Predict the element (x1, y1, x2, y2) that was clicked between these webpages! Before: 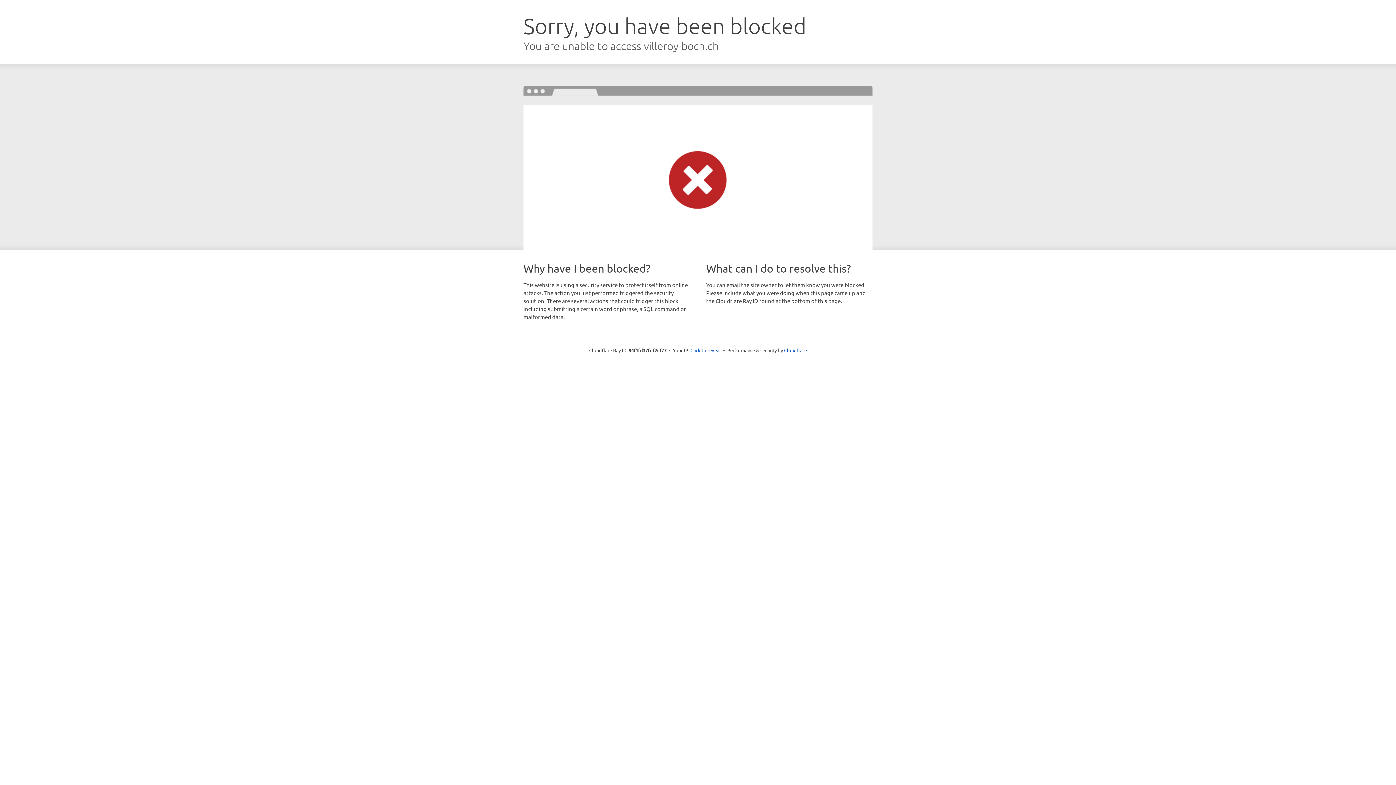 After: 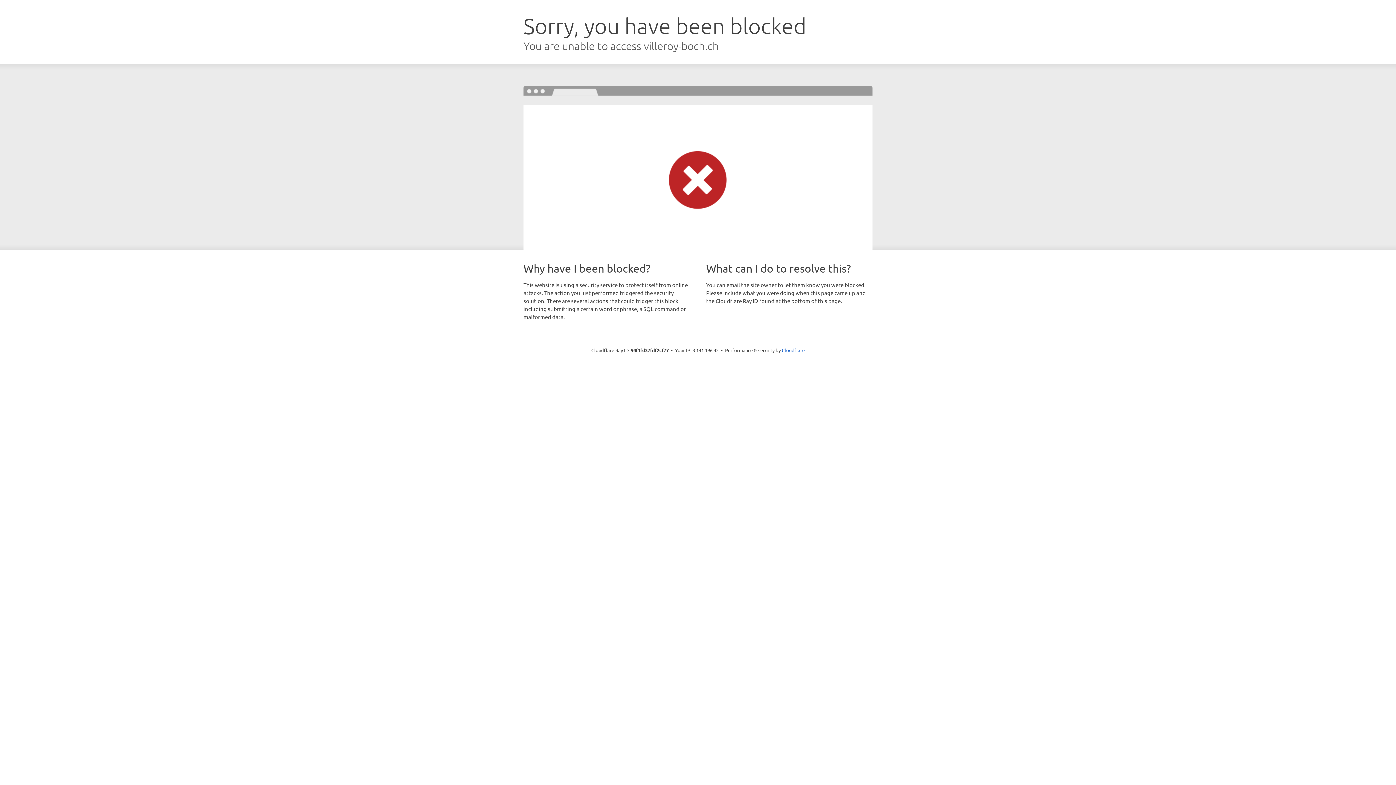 Action: bbox: (690, 346, 721, 353) label: Click to reveal